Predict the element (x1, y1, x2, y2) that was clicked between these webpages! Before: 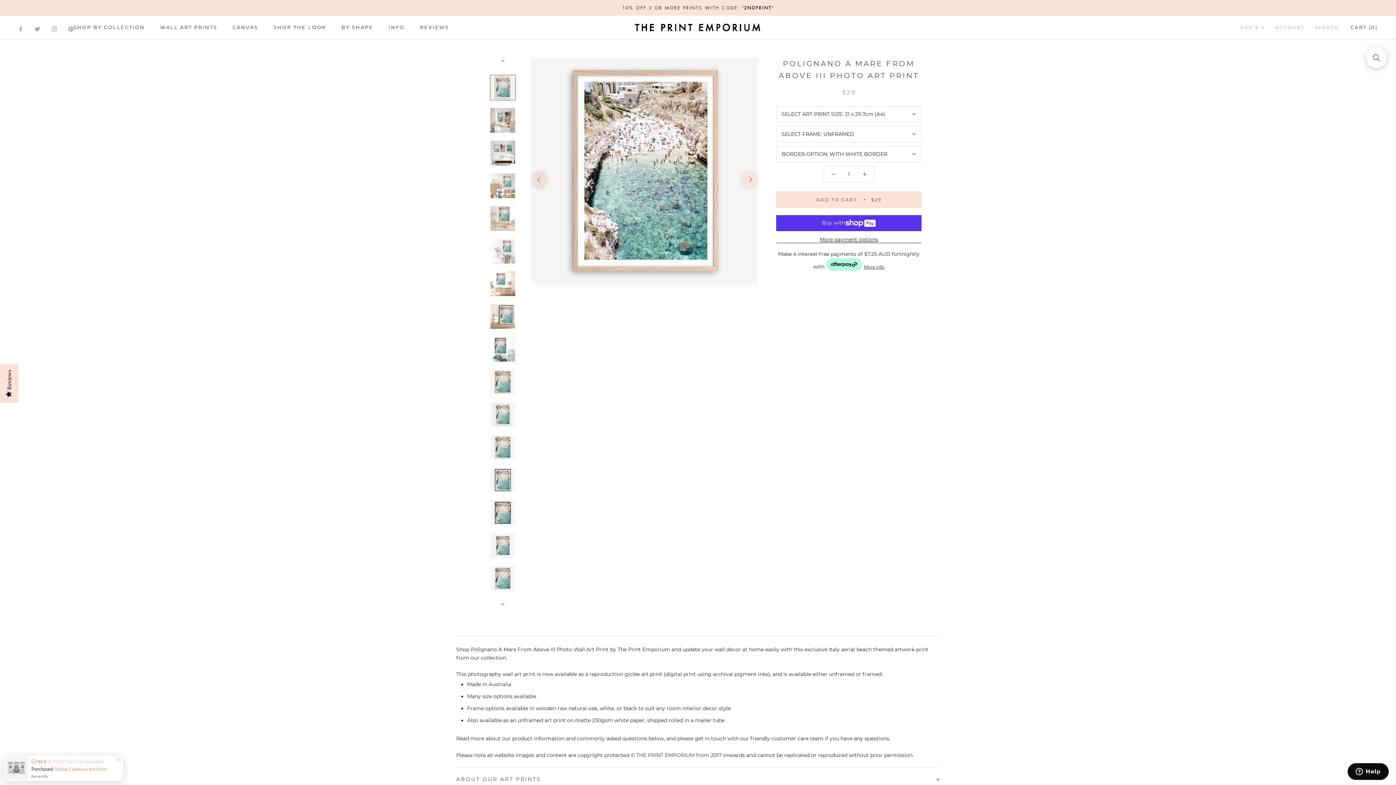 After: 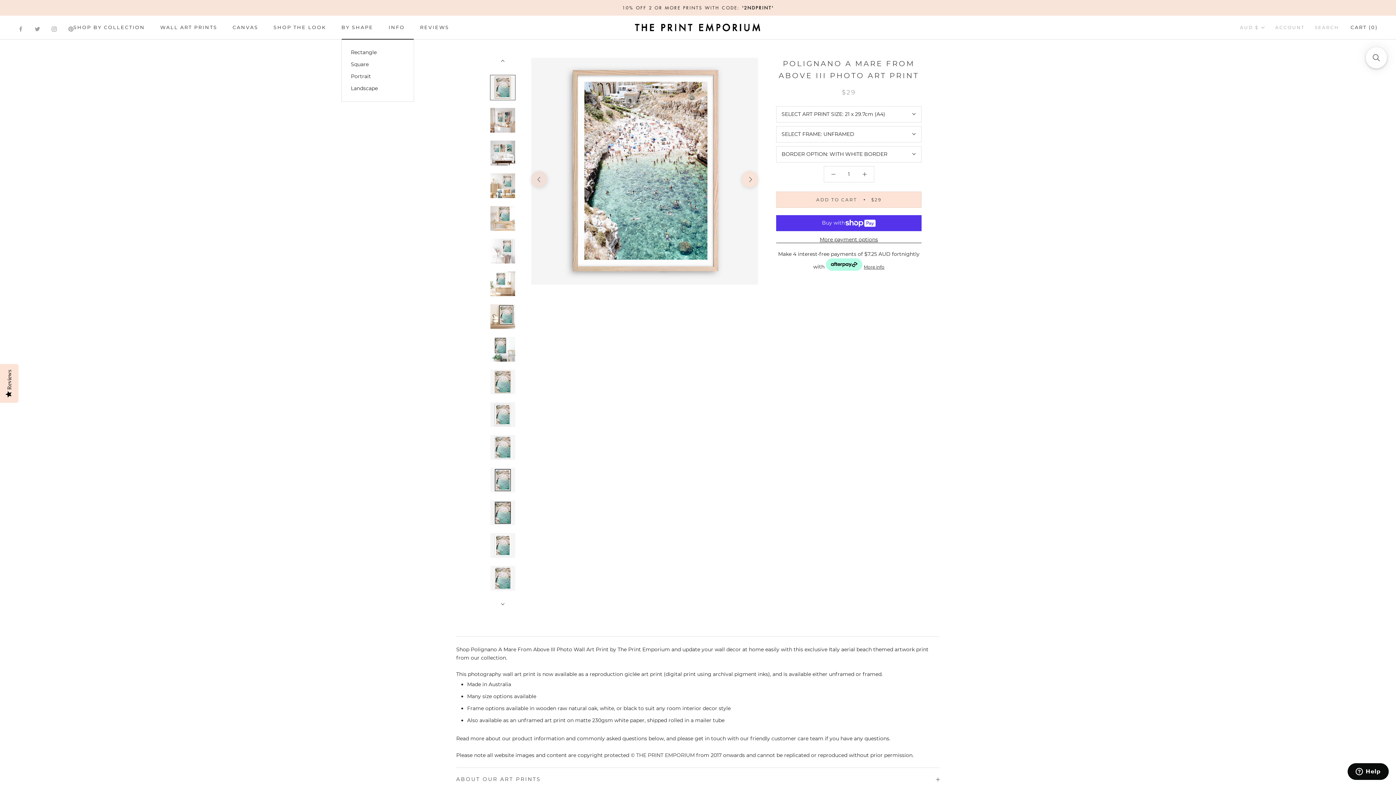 Action: label: BY SHAPE bbox: (341, 24, 373, 30)